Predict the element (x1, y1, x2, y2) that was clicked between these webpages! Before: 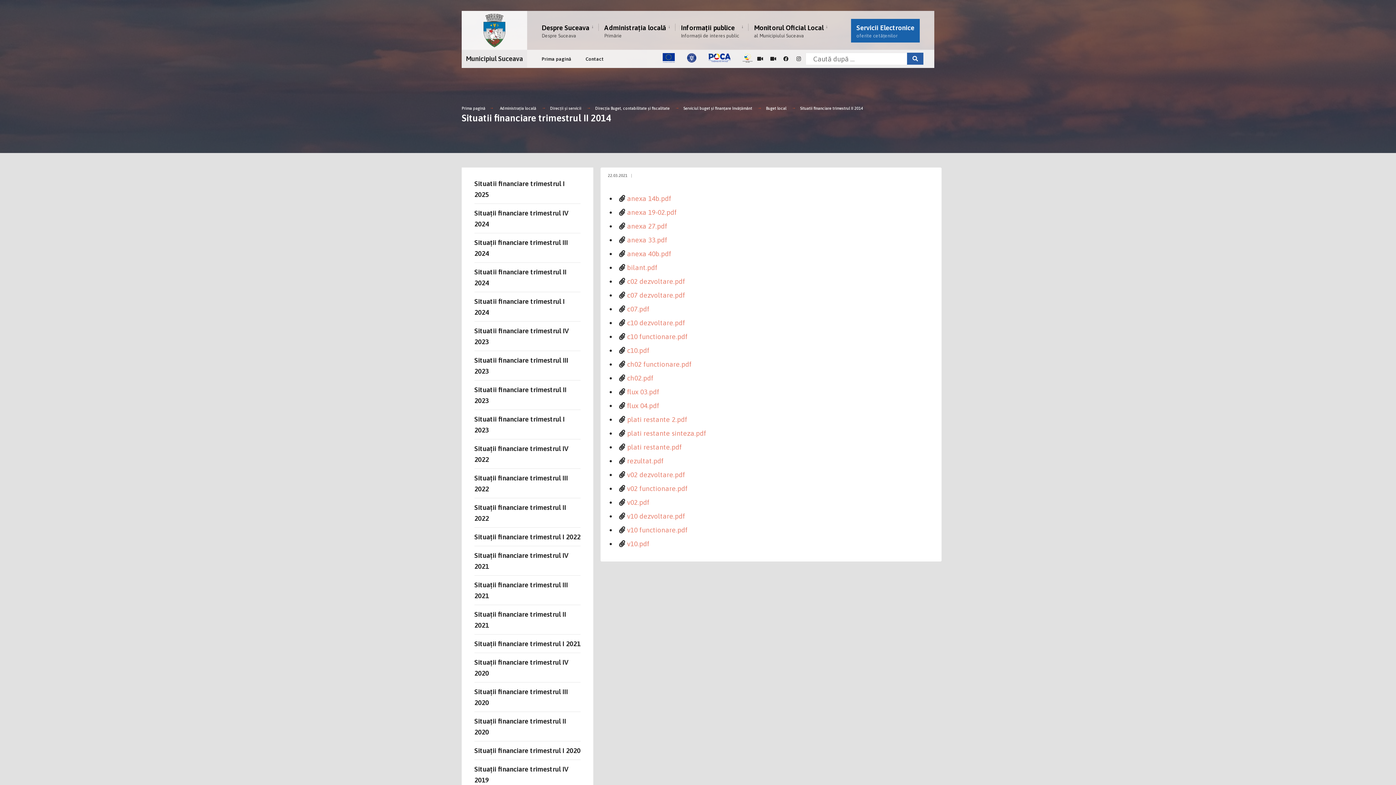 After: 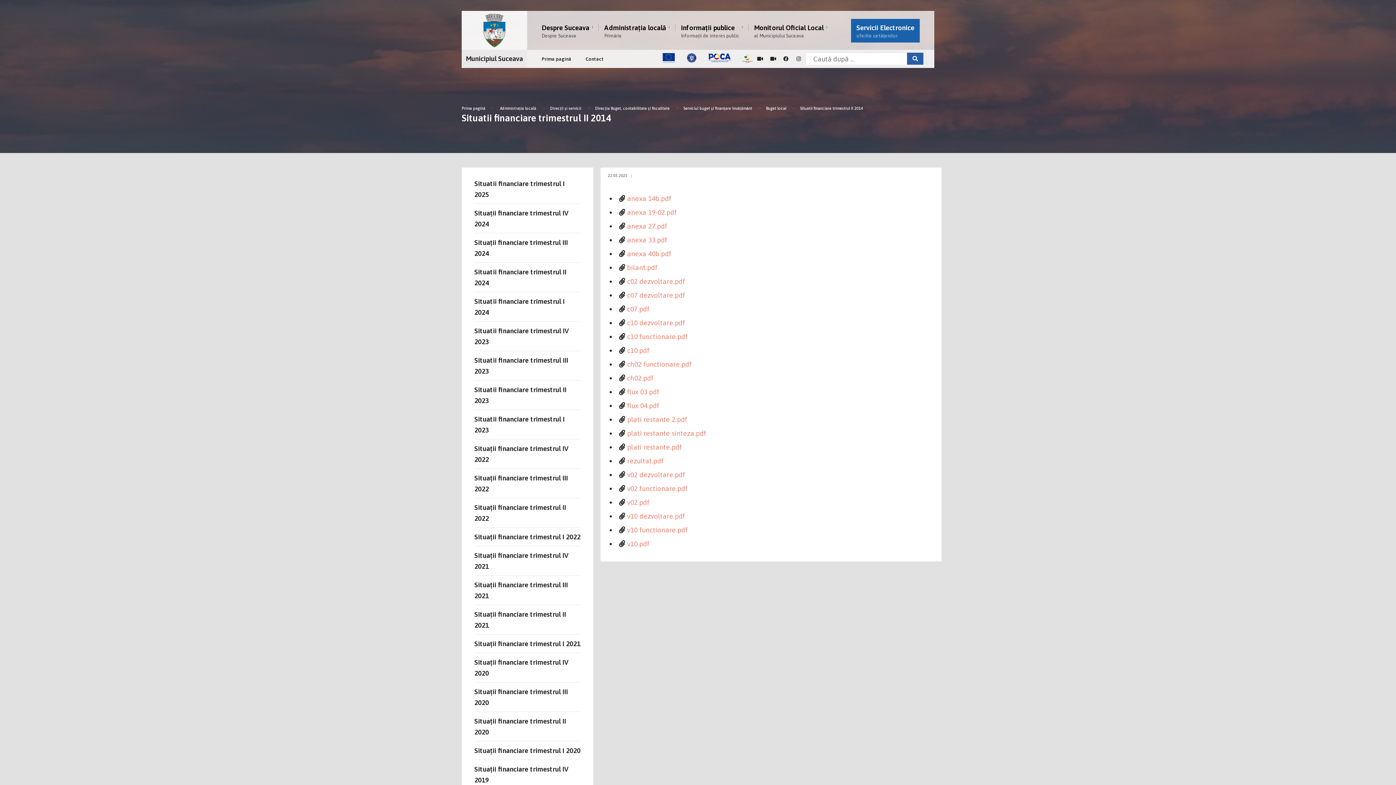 Action: bbox: (627, 526, 688, 534) label: v10 functionare.pdf